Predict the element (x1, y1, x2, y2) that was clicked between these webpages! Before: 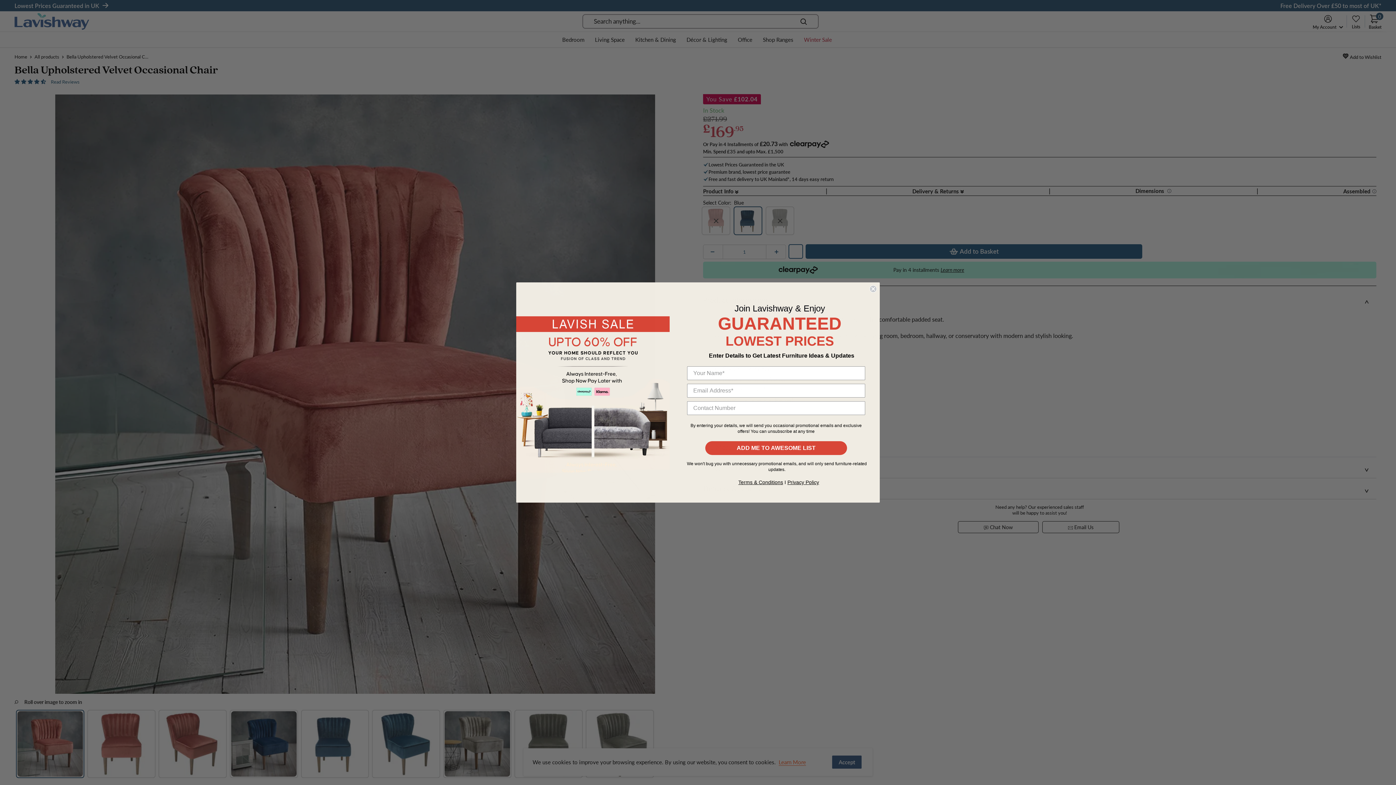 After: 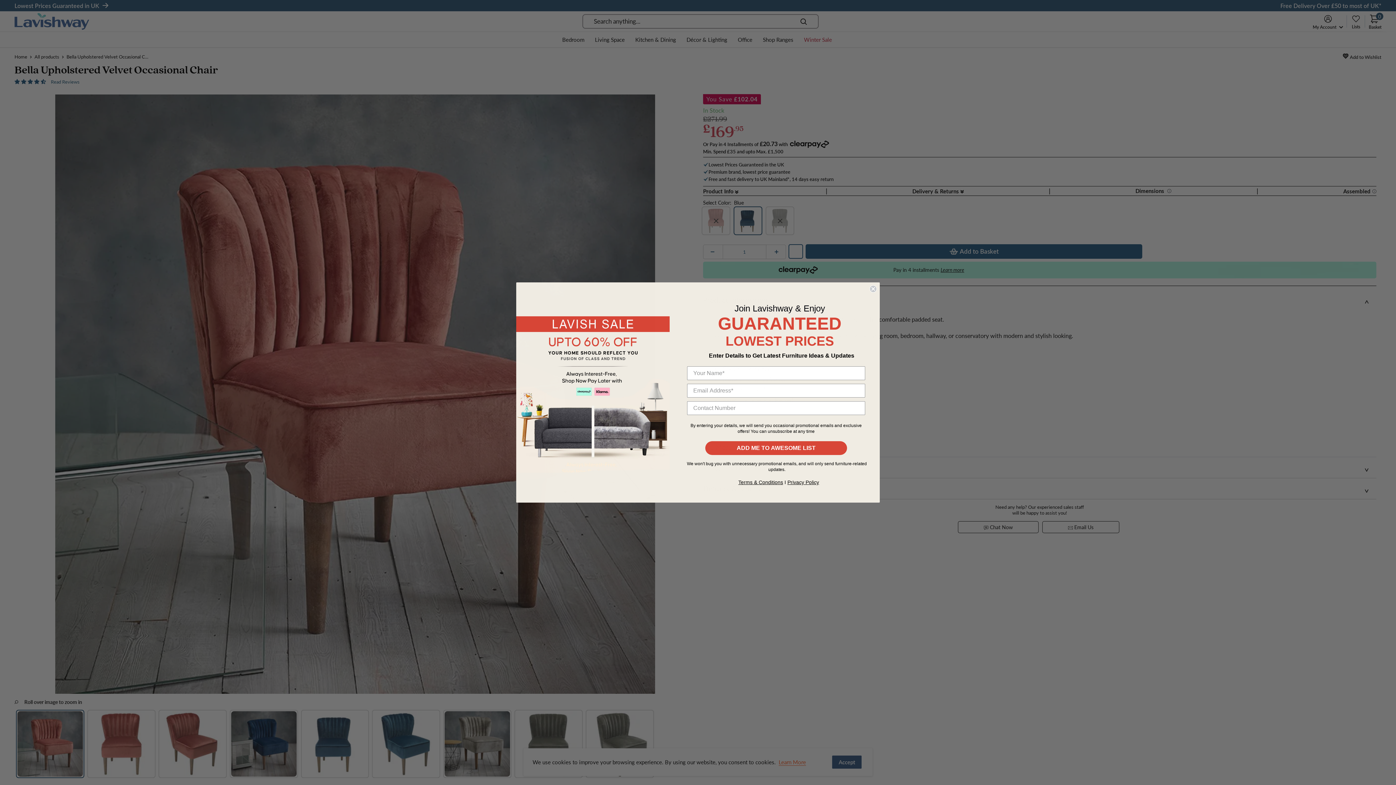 Action: bbox: (787, 480, 819, 486) label: Privacy Policy